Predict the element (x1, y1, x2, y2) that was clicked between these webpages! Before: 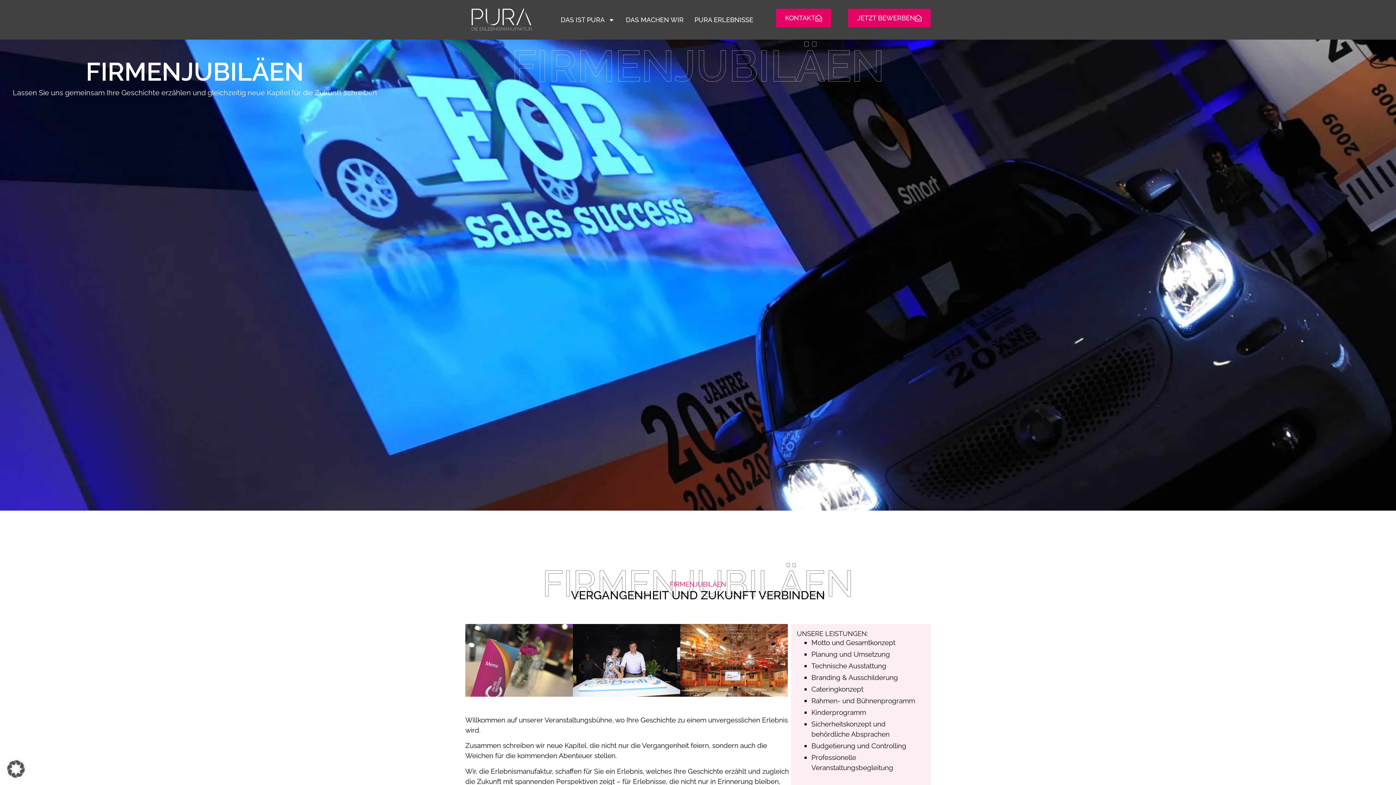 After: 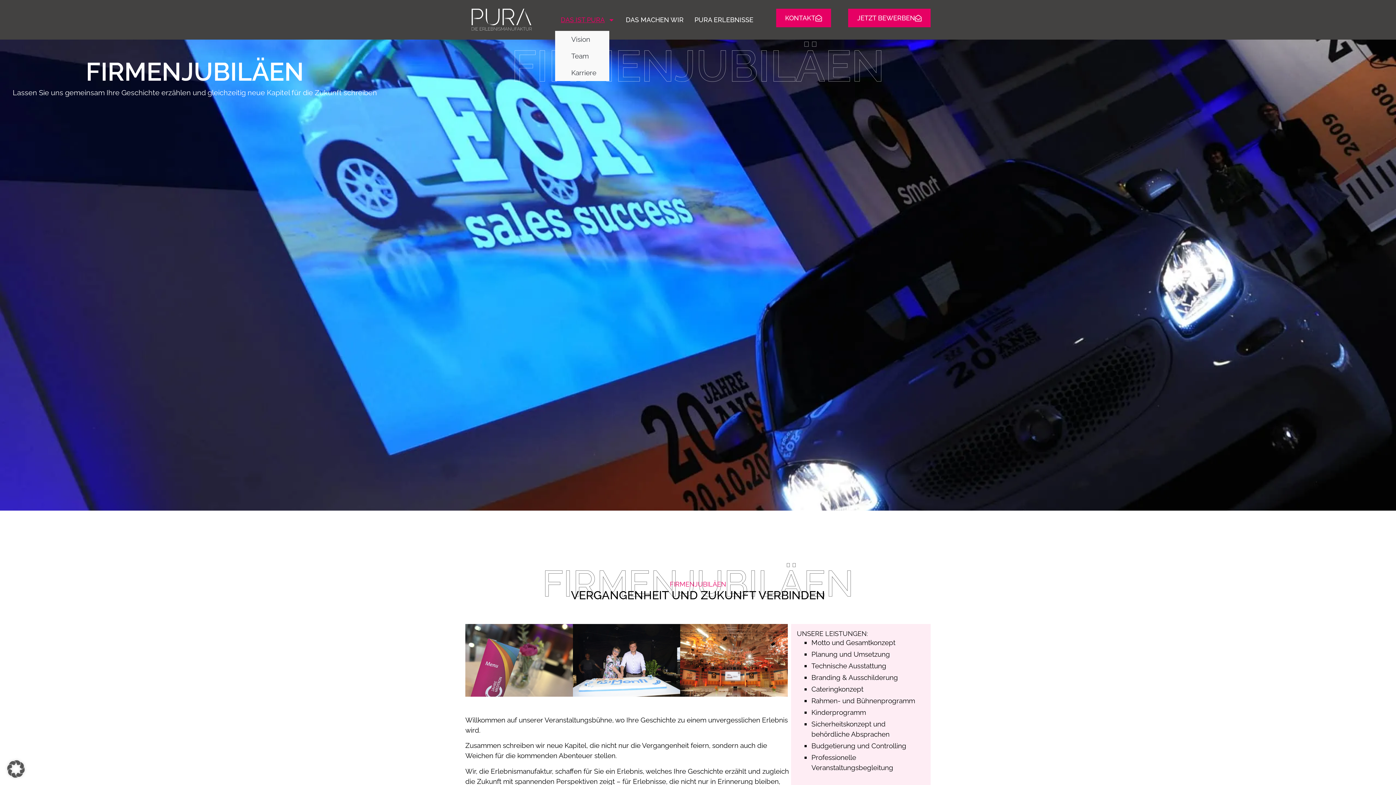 Action: bbox: (555, 8, 620, 30) label: DAS IST PURA